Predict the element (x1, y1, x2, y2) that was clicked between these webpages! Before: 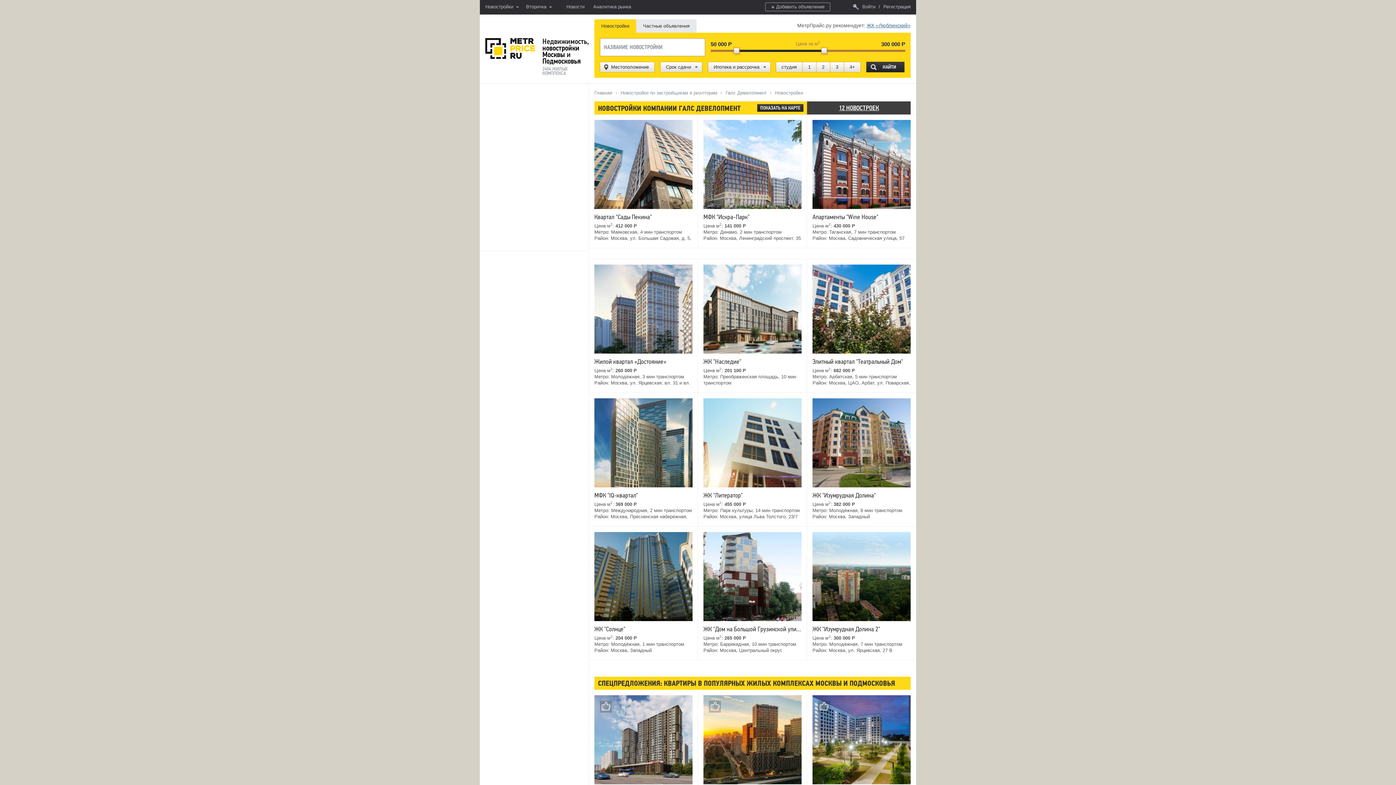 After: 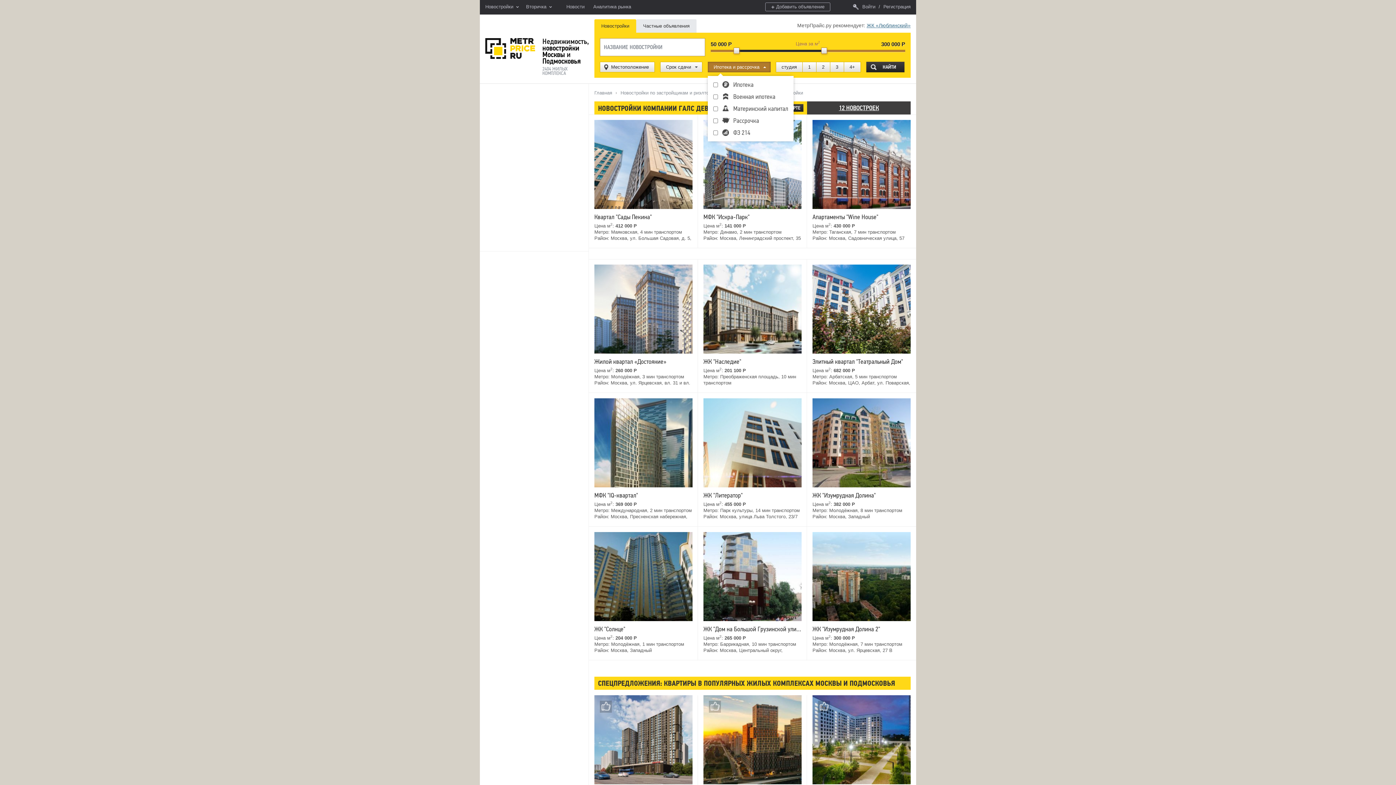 Action: bbox: (708, 61, 770, 72) label: Ипотека и рассрочка